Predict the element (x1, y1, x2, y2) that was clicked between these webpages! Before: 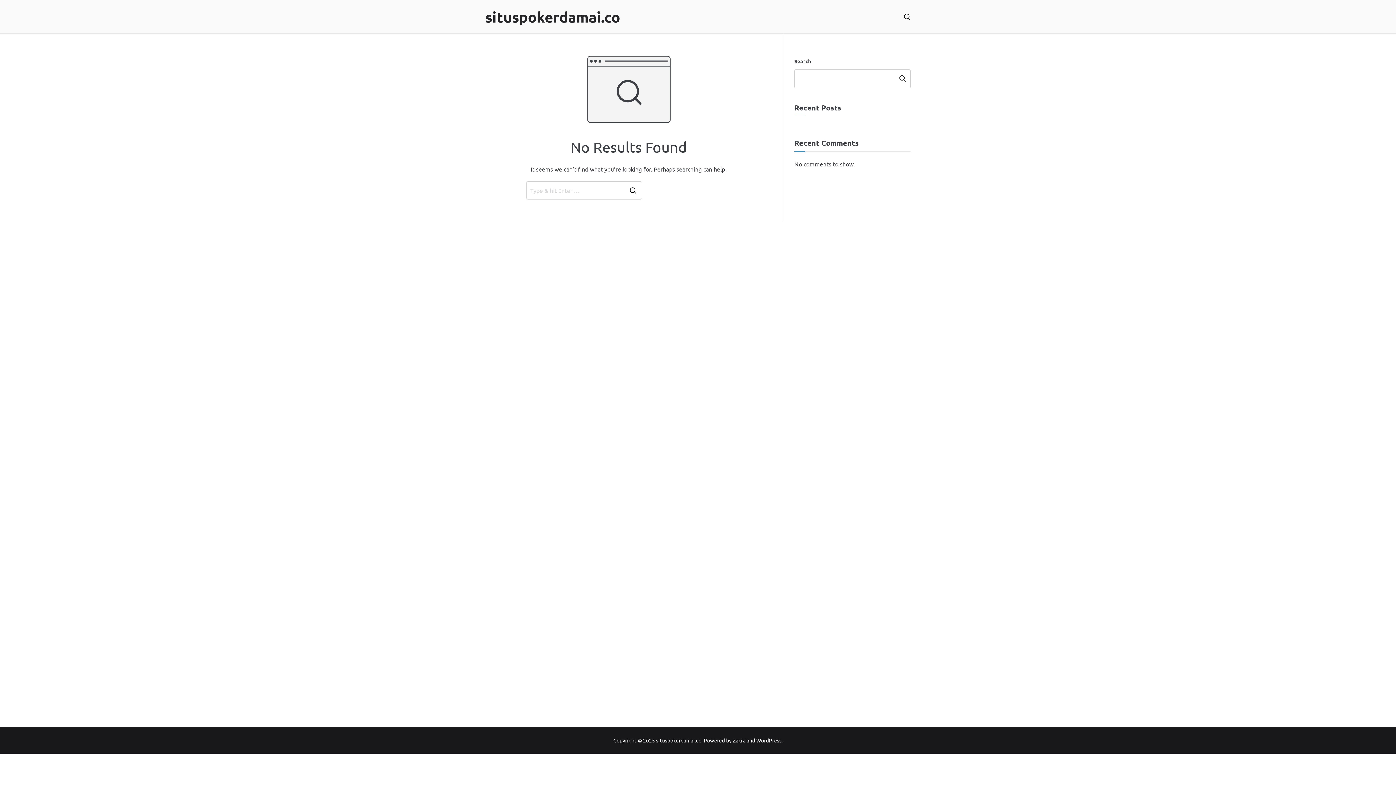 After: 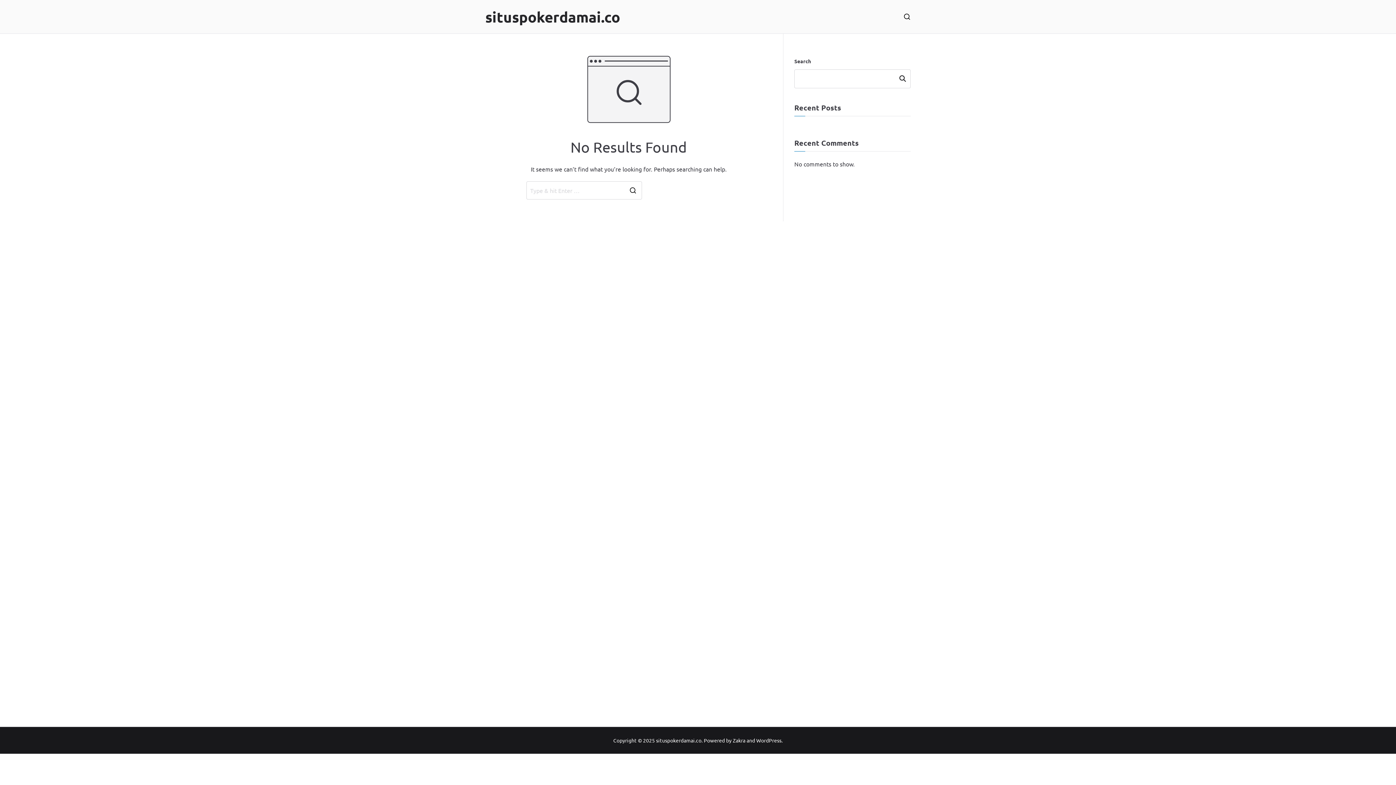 Action: label: Zakra bbox: (732, 737, 745, 743)